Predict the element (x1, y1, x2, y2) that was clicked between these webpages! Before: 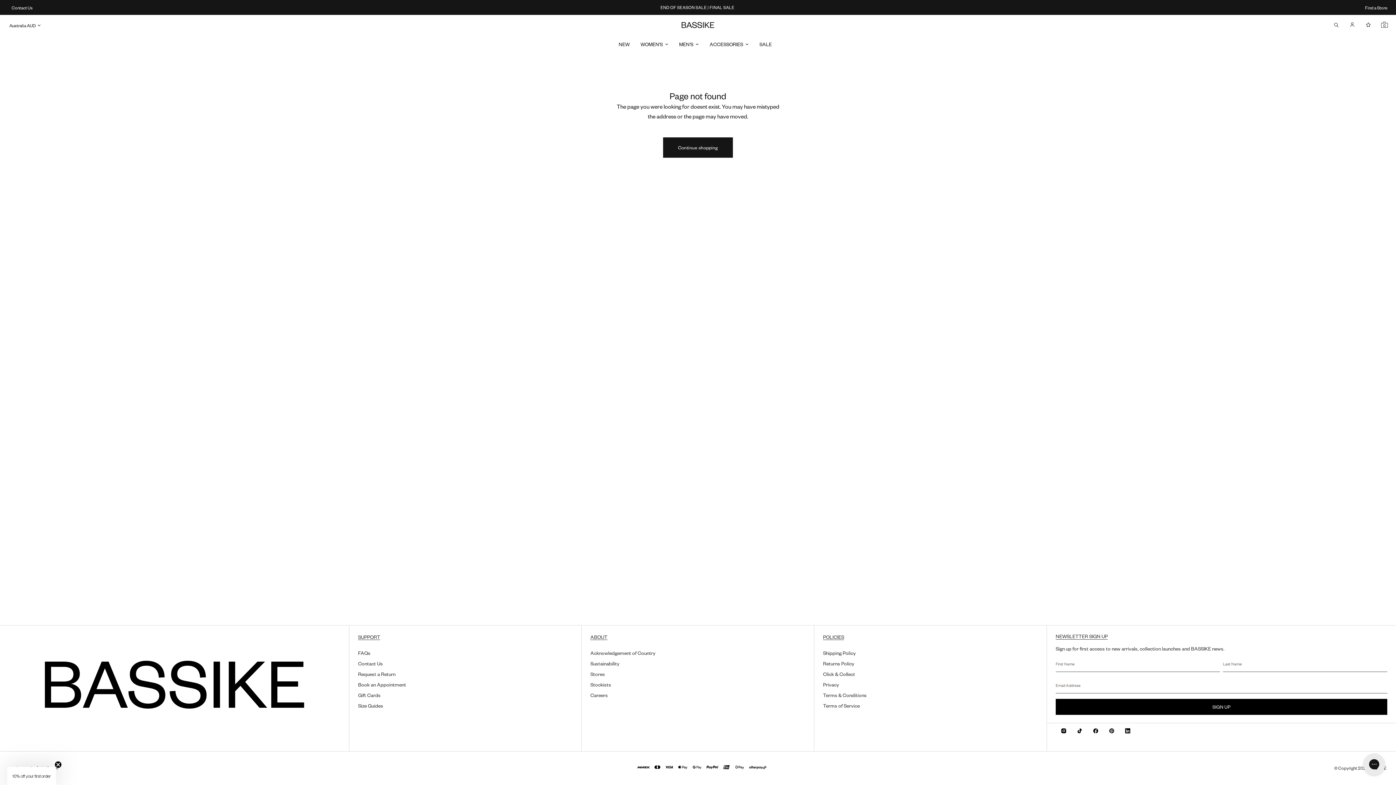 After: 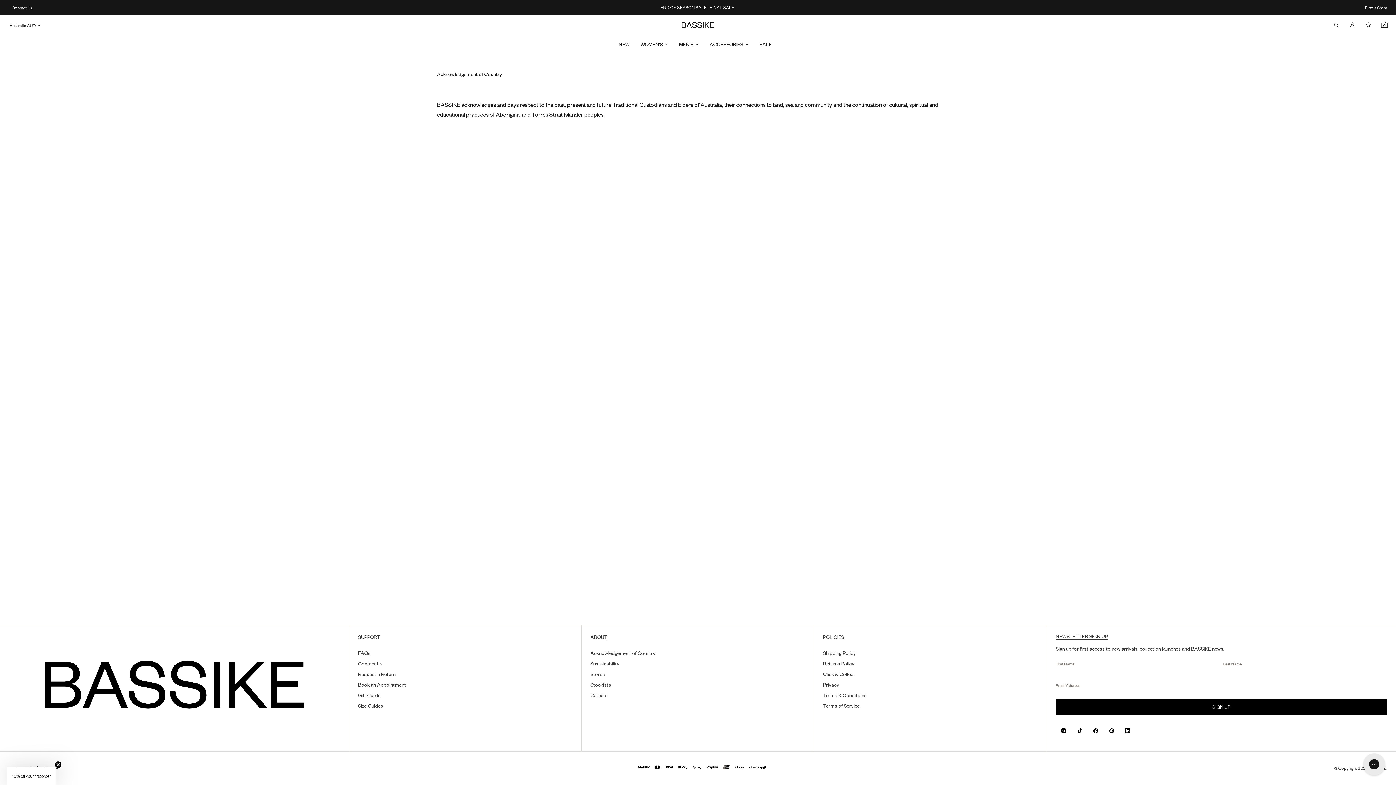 Action: bbox: (590, 650, 655, 656) label: Acknowledgement of Country